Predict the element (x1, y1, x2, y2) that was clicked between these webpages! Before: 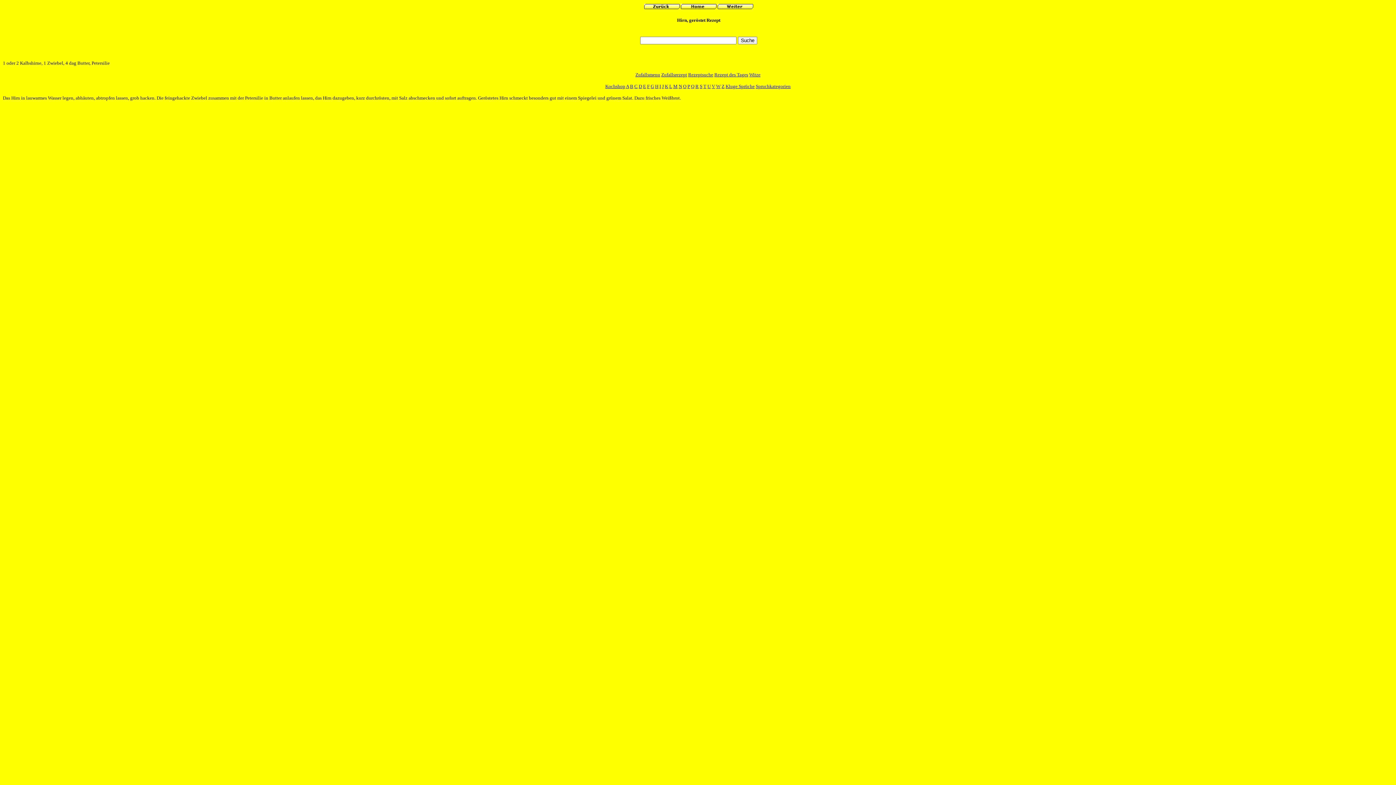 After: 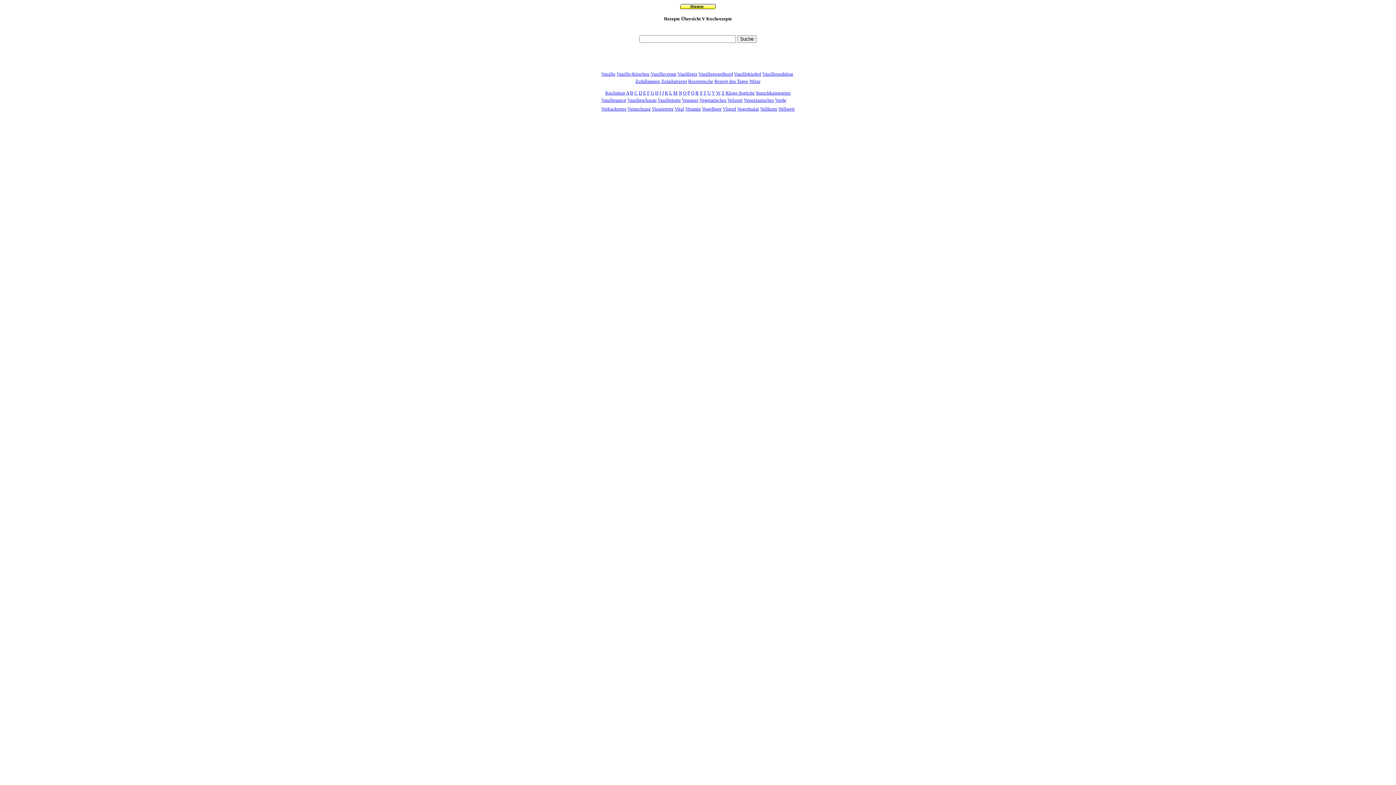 Action: bbox: (712, 83, 715, 89) label: V